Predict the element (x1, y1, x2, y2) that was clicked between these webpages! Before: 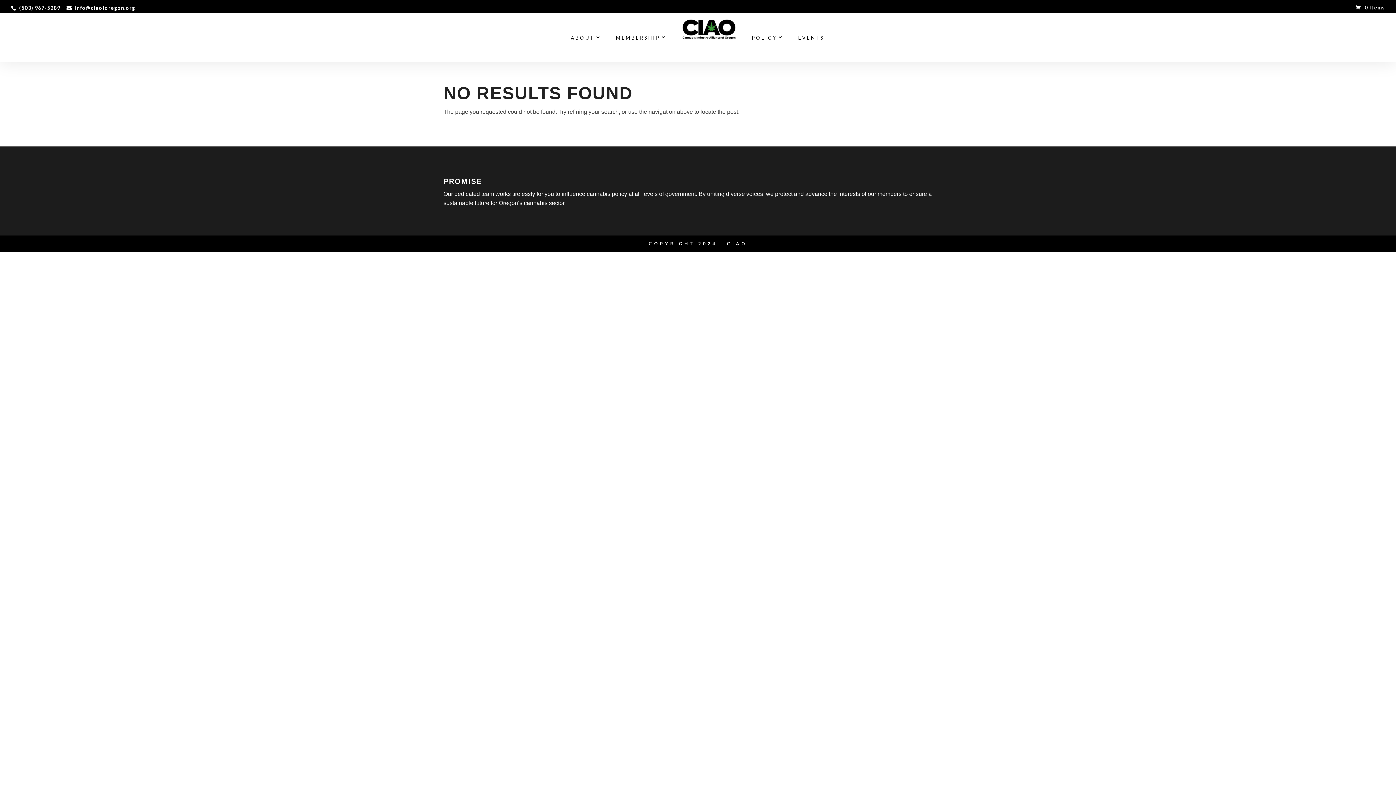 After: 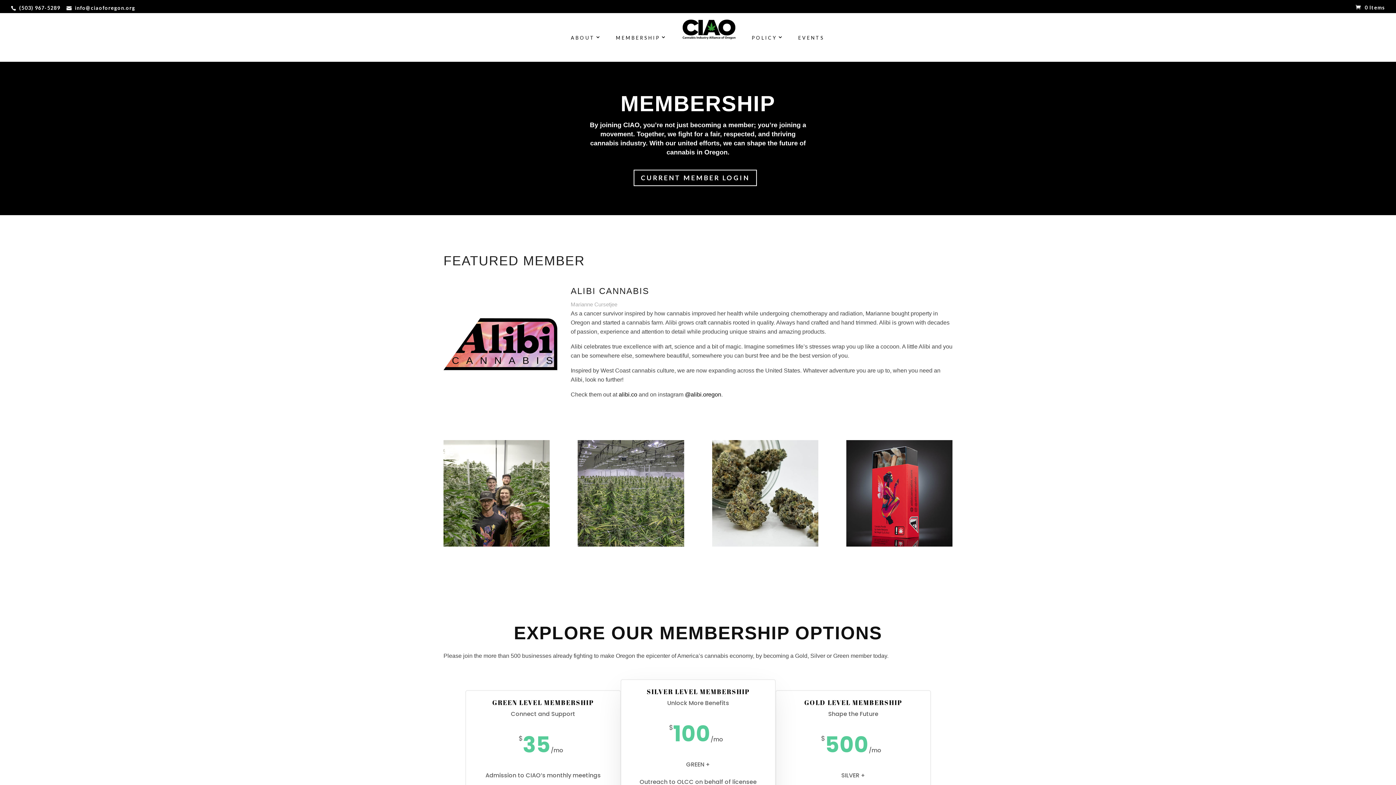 Action: bbox: (616, 35, 667, 61) label: MEMBERSHIP